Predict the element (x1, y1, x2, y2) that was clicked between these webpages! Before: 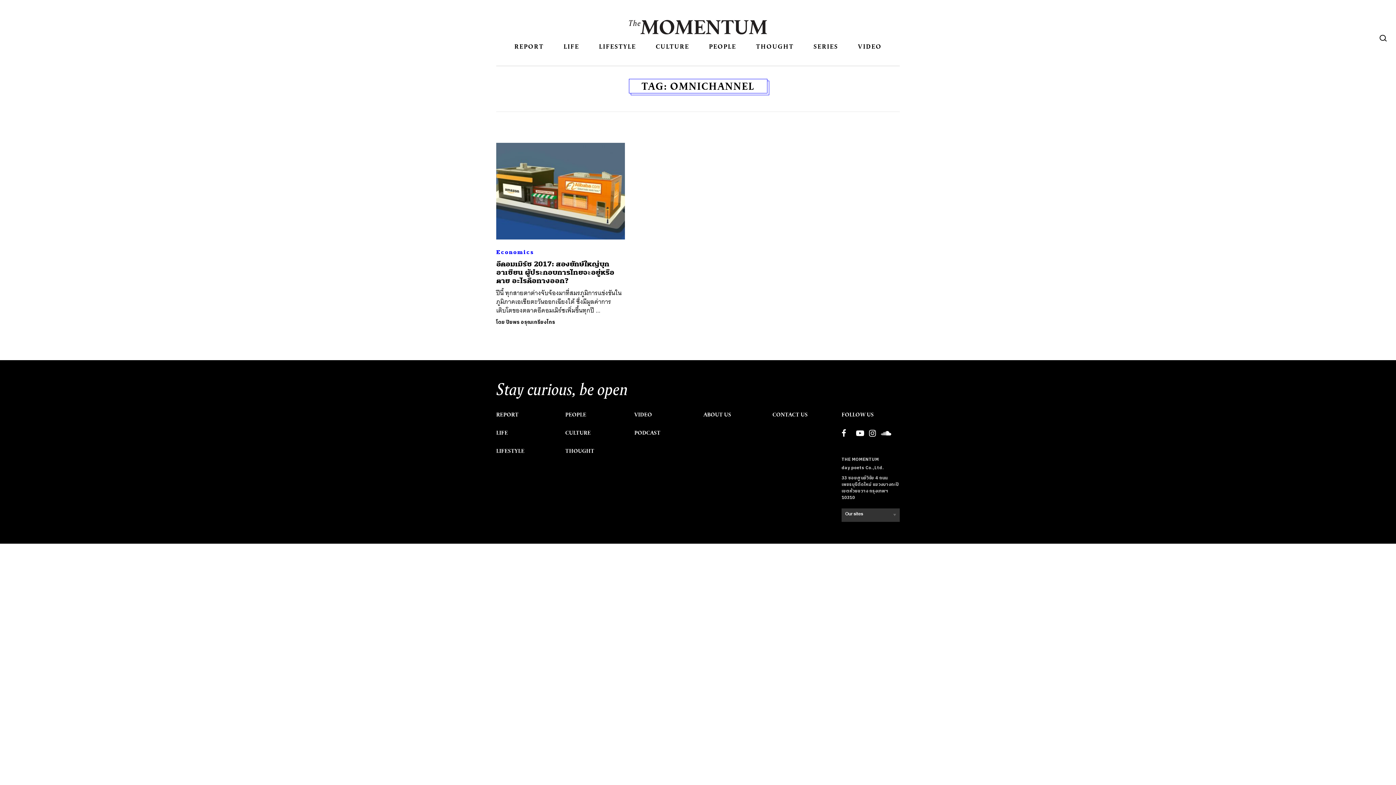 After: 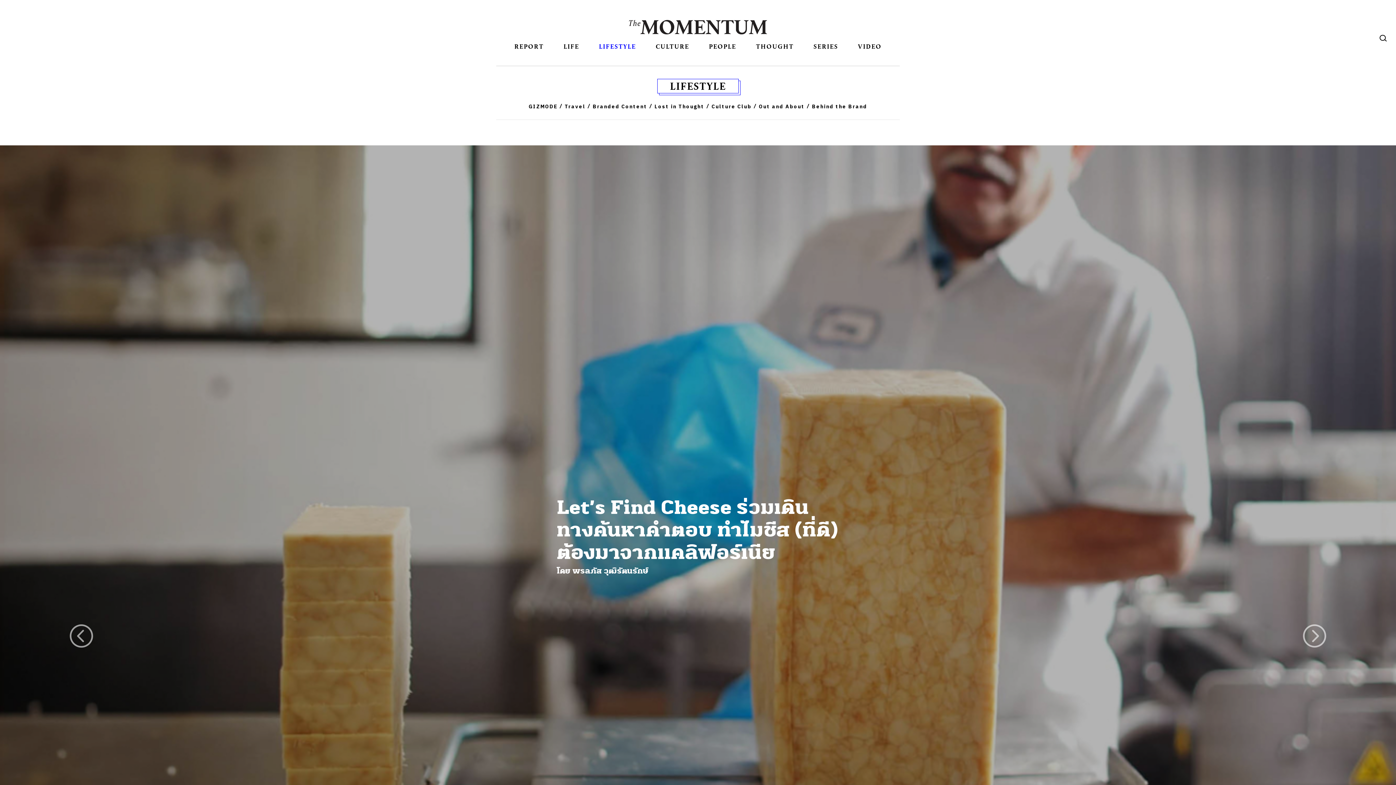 Action: bbox: (496, 447, 524, 454) label: LIFESTYLE